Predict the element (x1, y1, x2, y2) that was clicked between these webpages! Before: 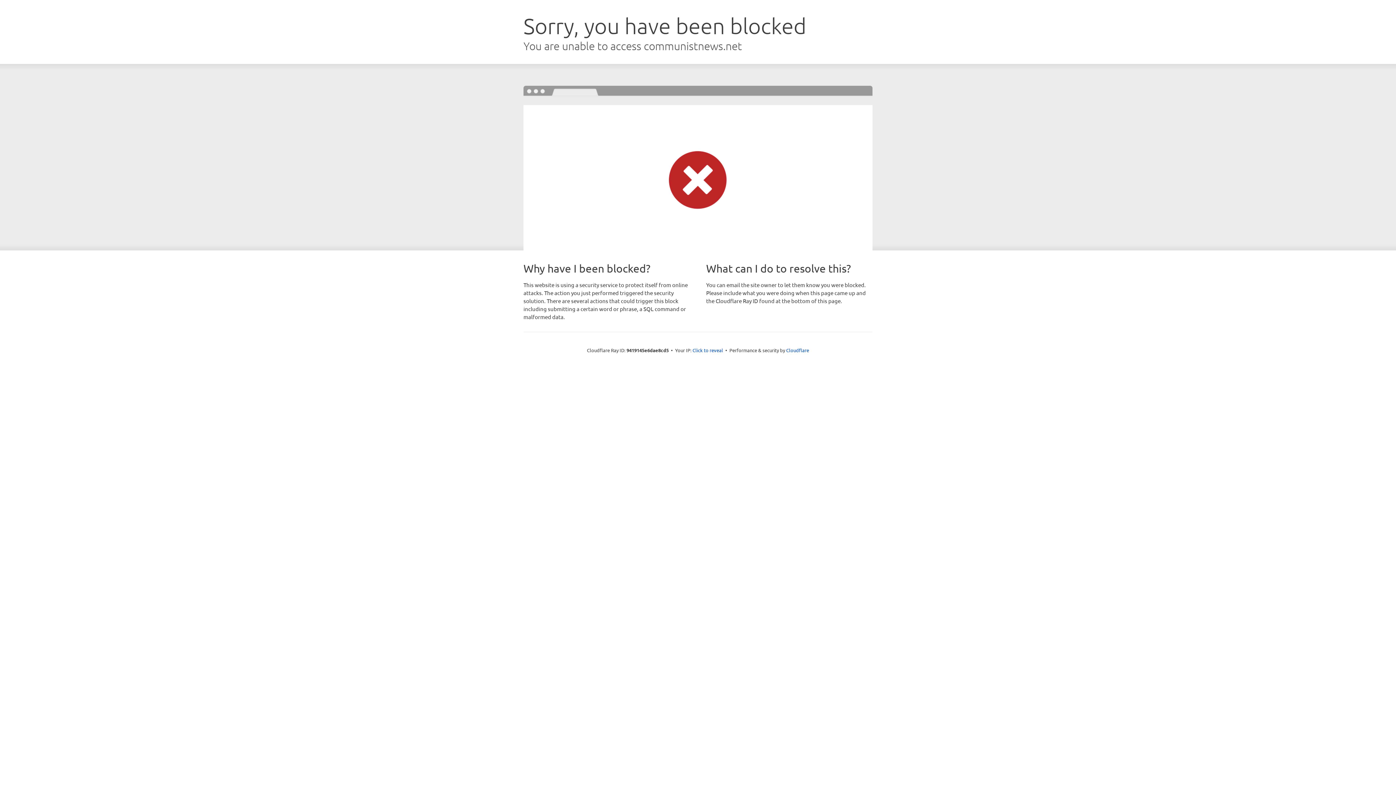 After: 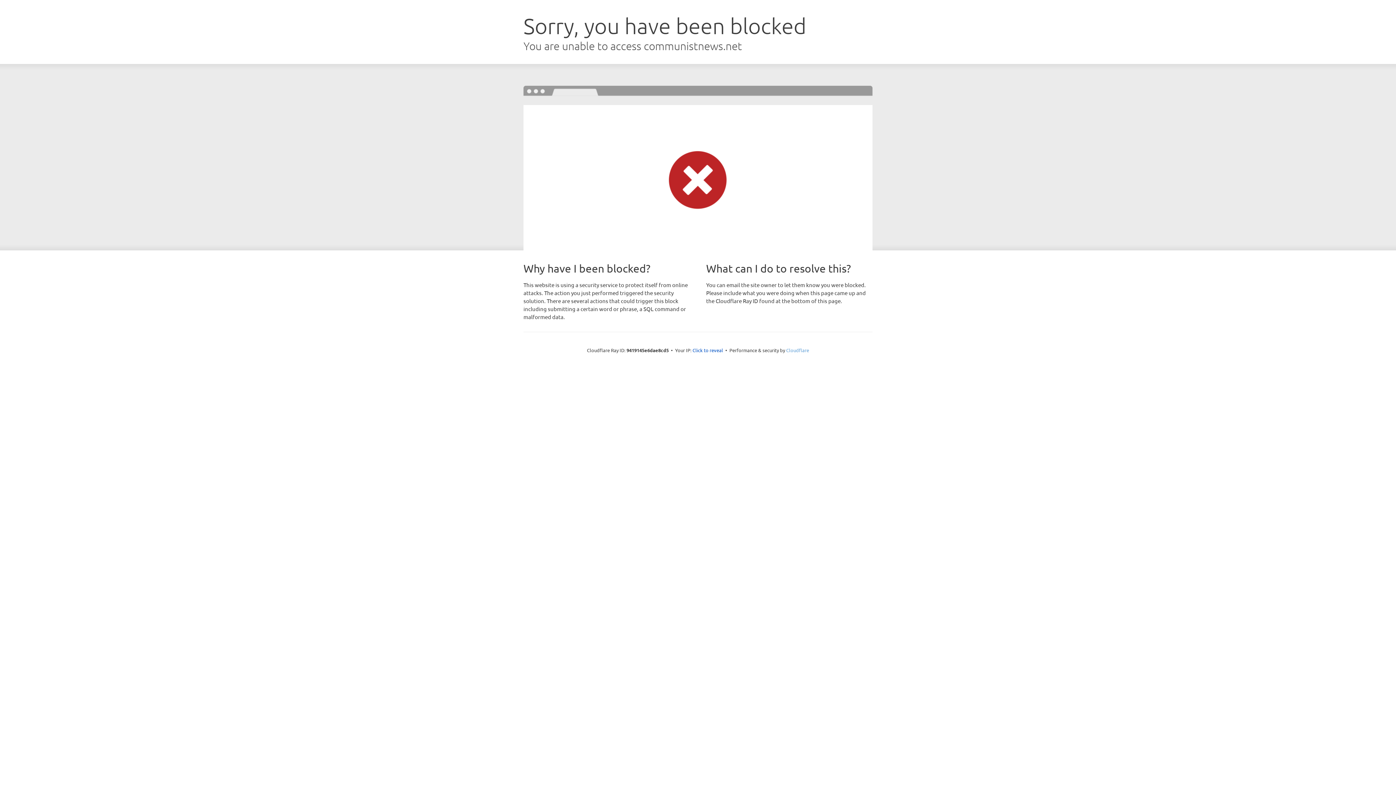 Action: label: Cloudflare bbox: (786, 347, 809, 353)